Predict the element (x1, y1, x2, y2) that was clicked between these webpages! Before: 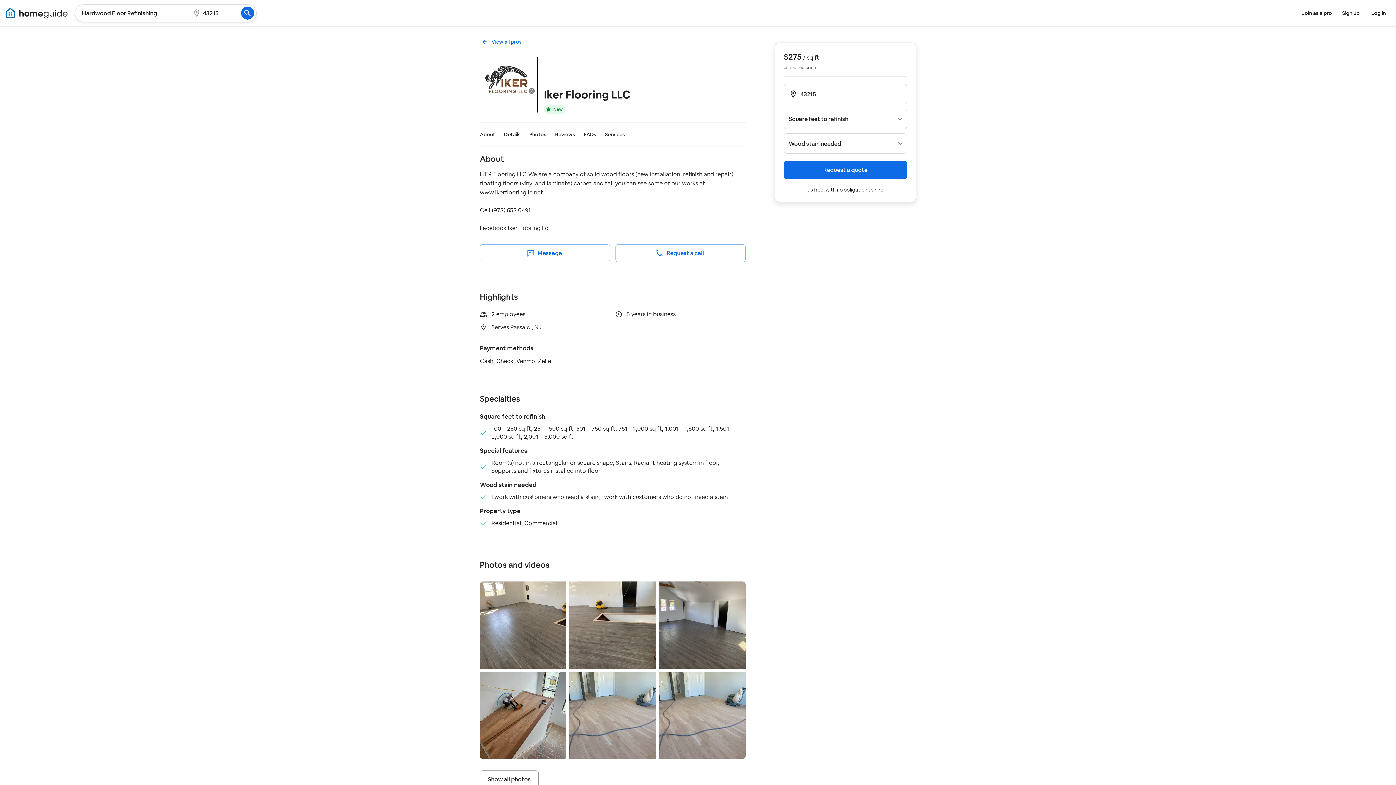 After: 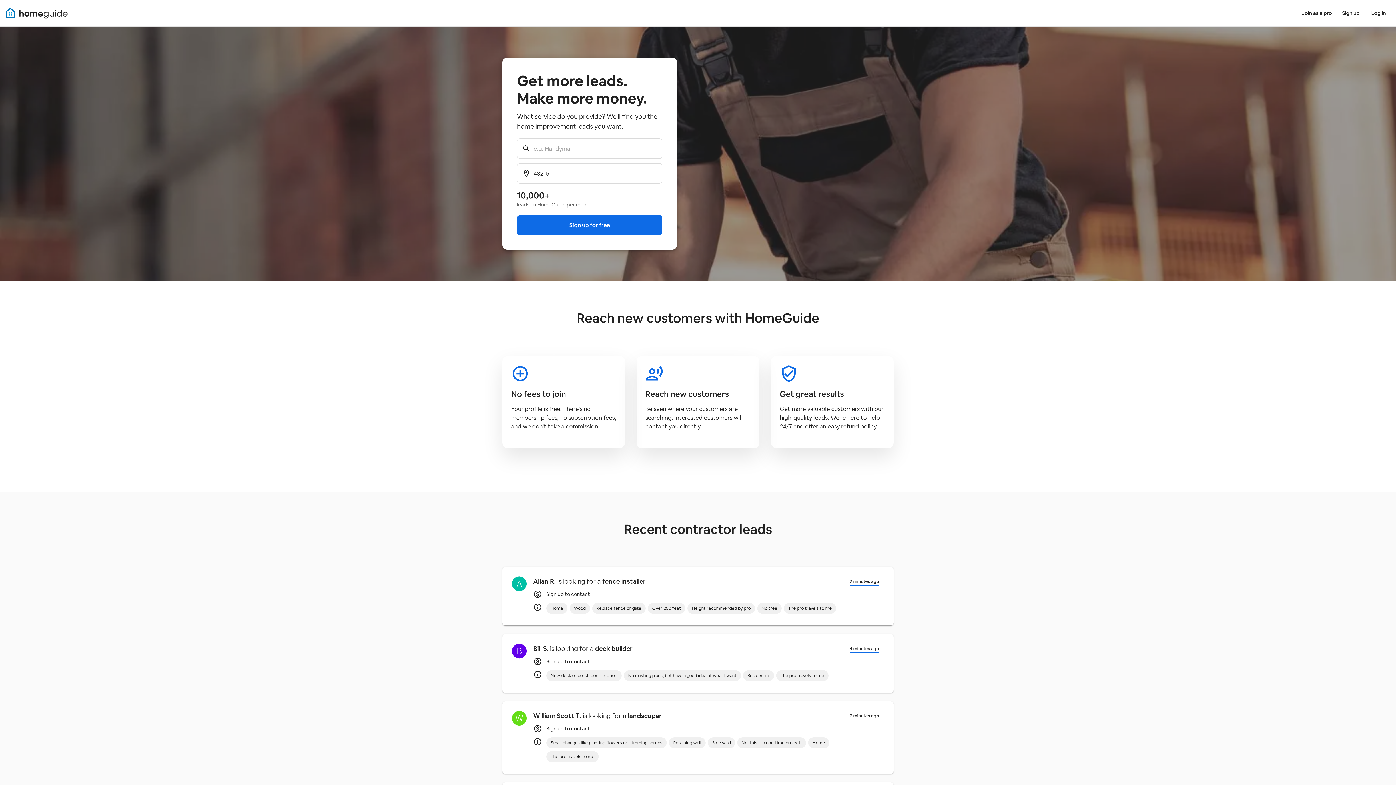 Action: label: Join as a pro bbox: (1299, 6, 1335, 19)